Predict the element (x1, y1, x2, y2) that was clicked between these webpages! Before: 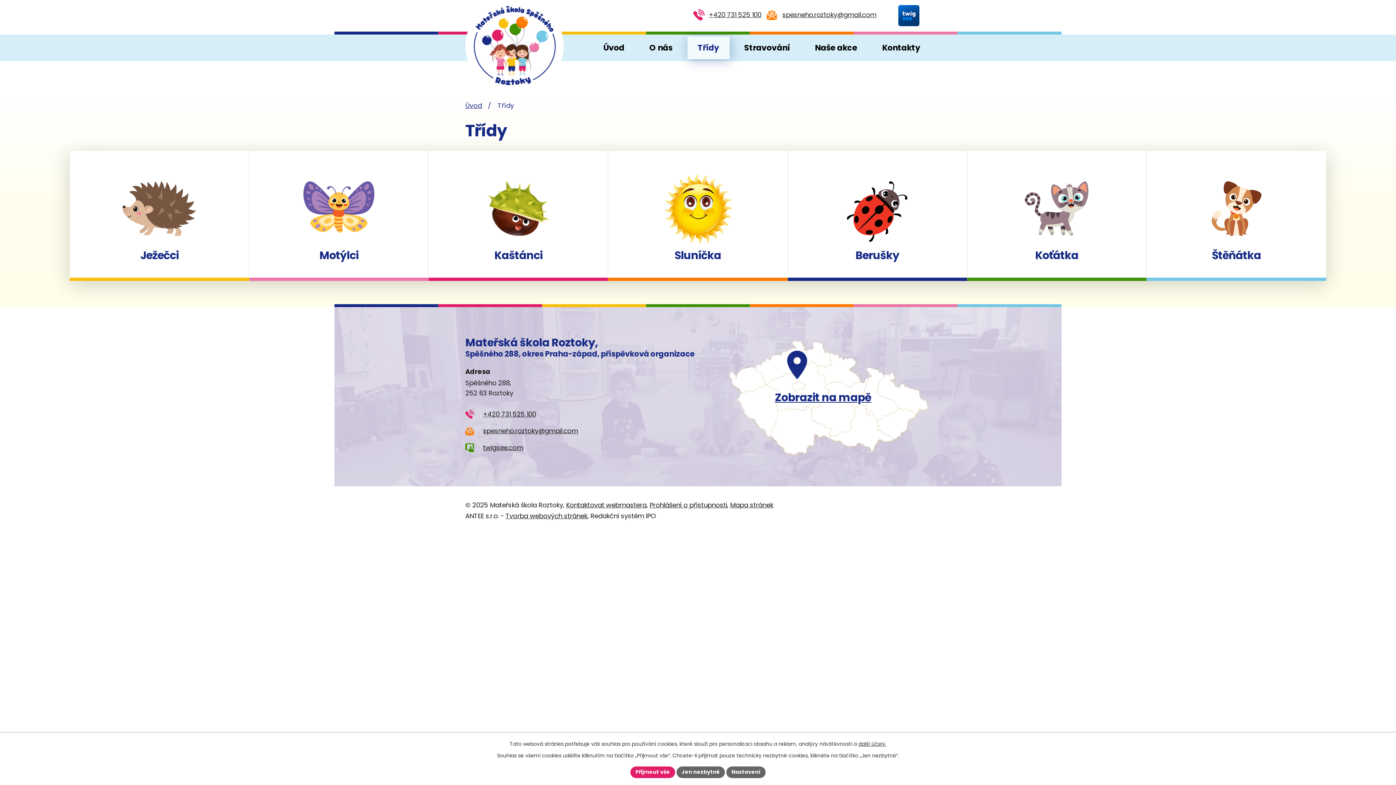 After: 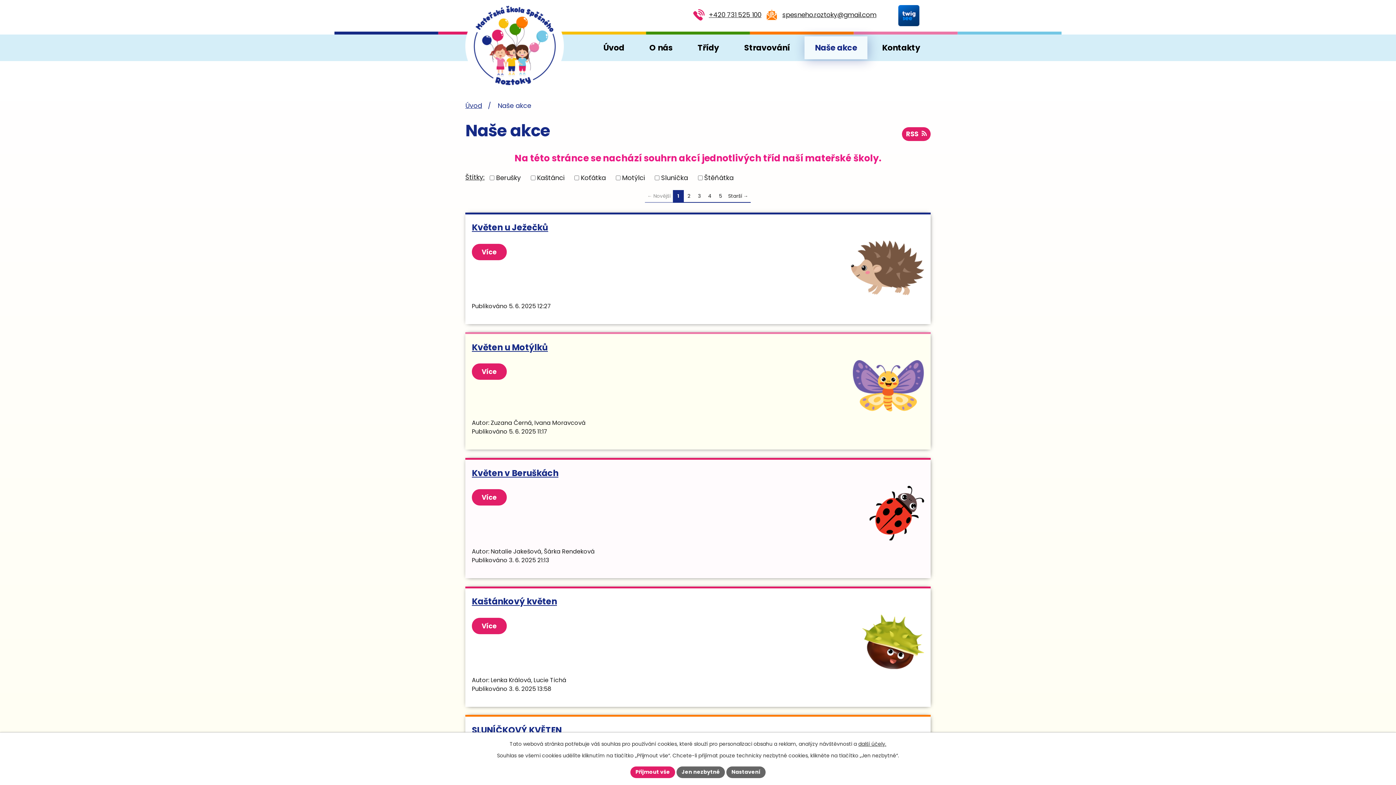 Action: label: Naše akce bbox: (804, 36, 867, 59)